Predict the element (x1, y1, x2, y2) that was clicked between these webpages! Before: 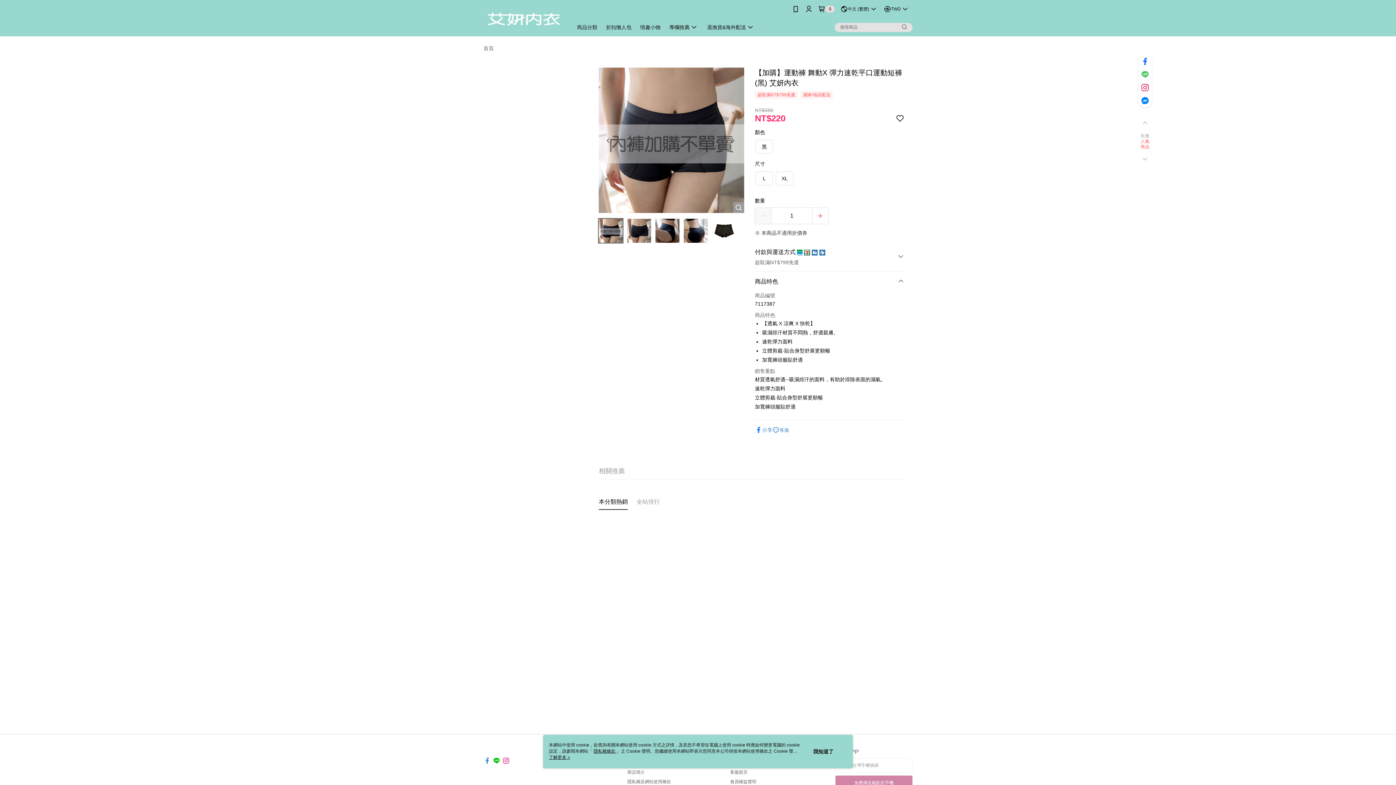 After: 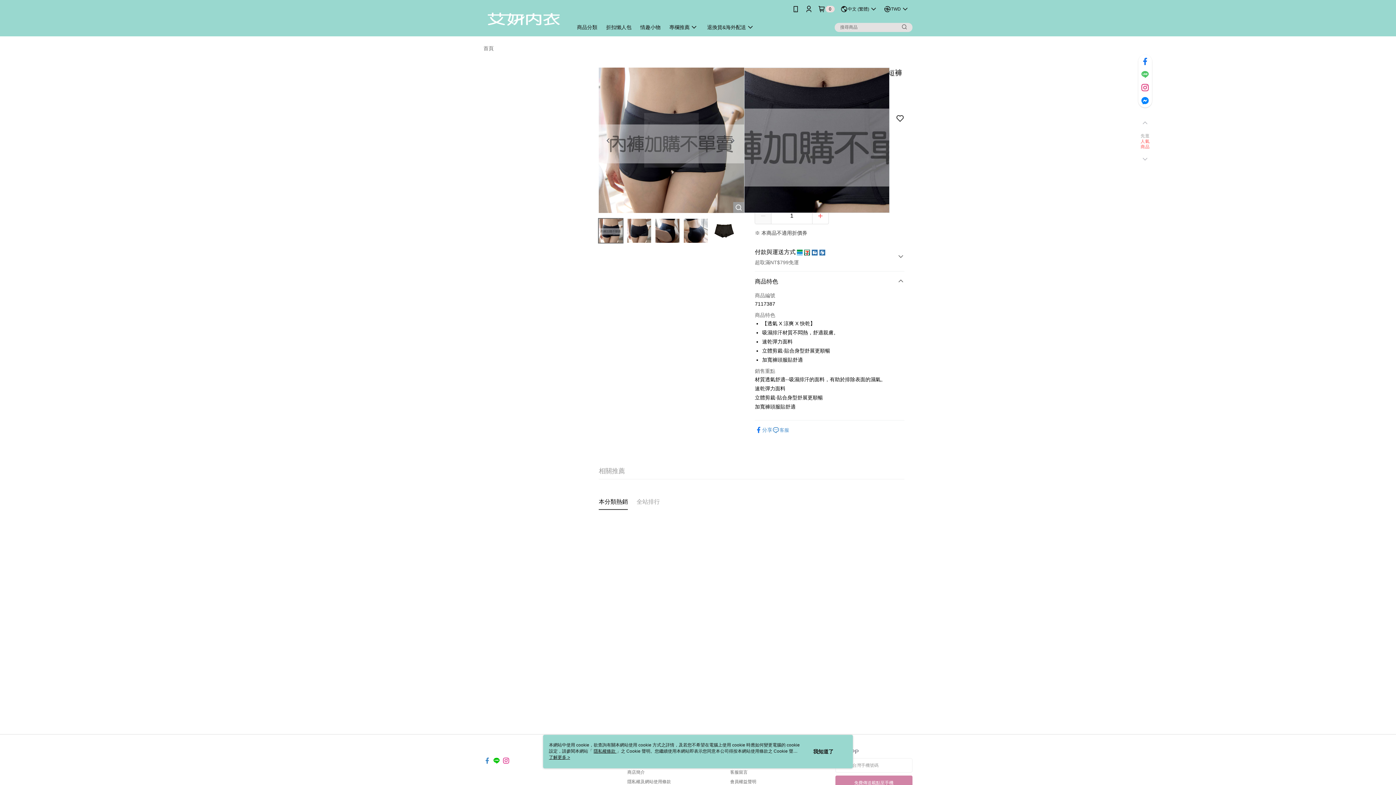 Action: bbox: (598, 67, 742, 213)